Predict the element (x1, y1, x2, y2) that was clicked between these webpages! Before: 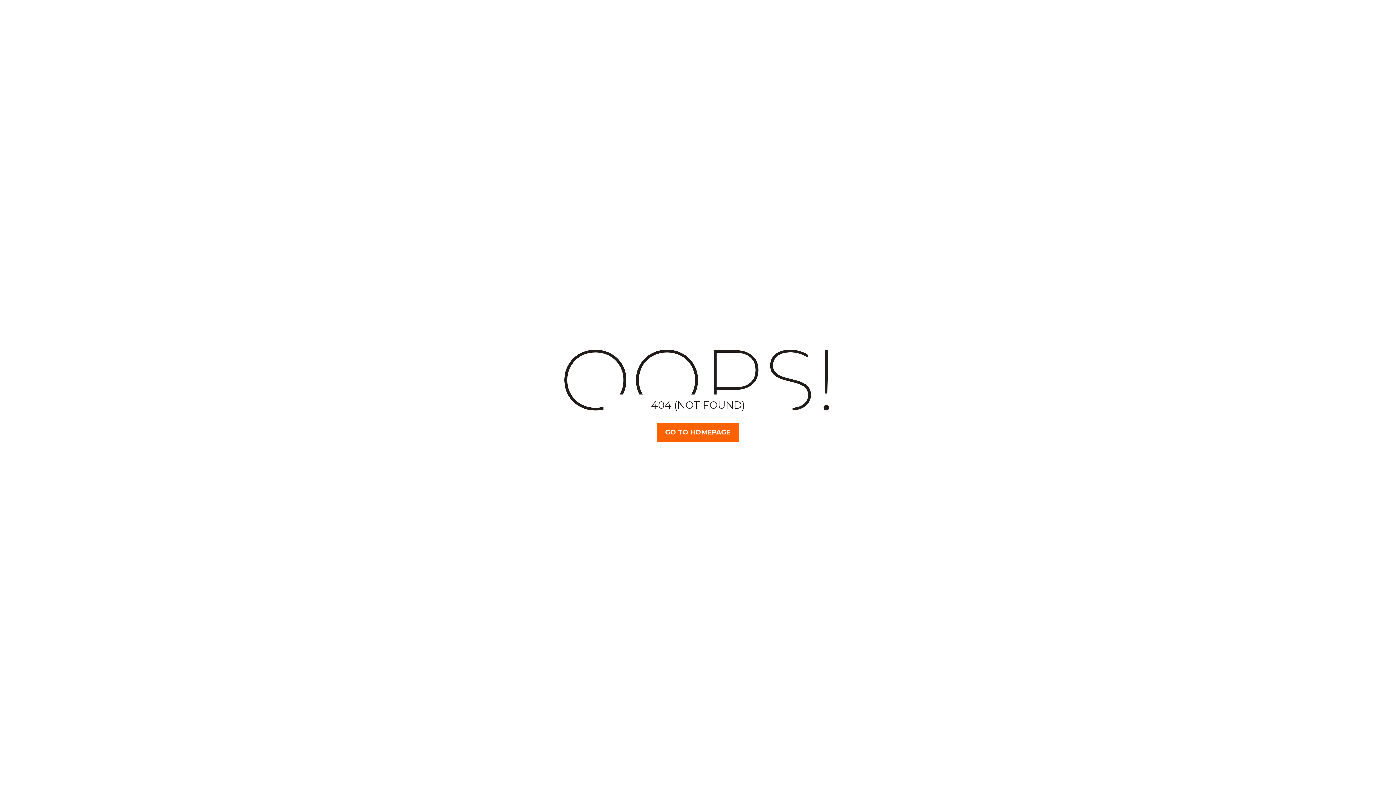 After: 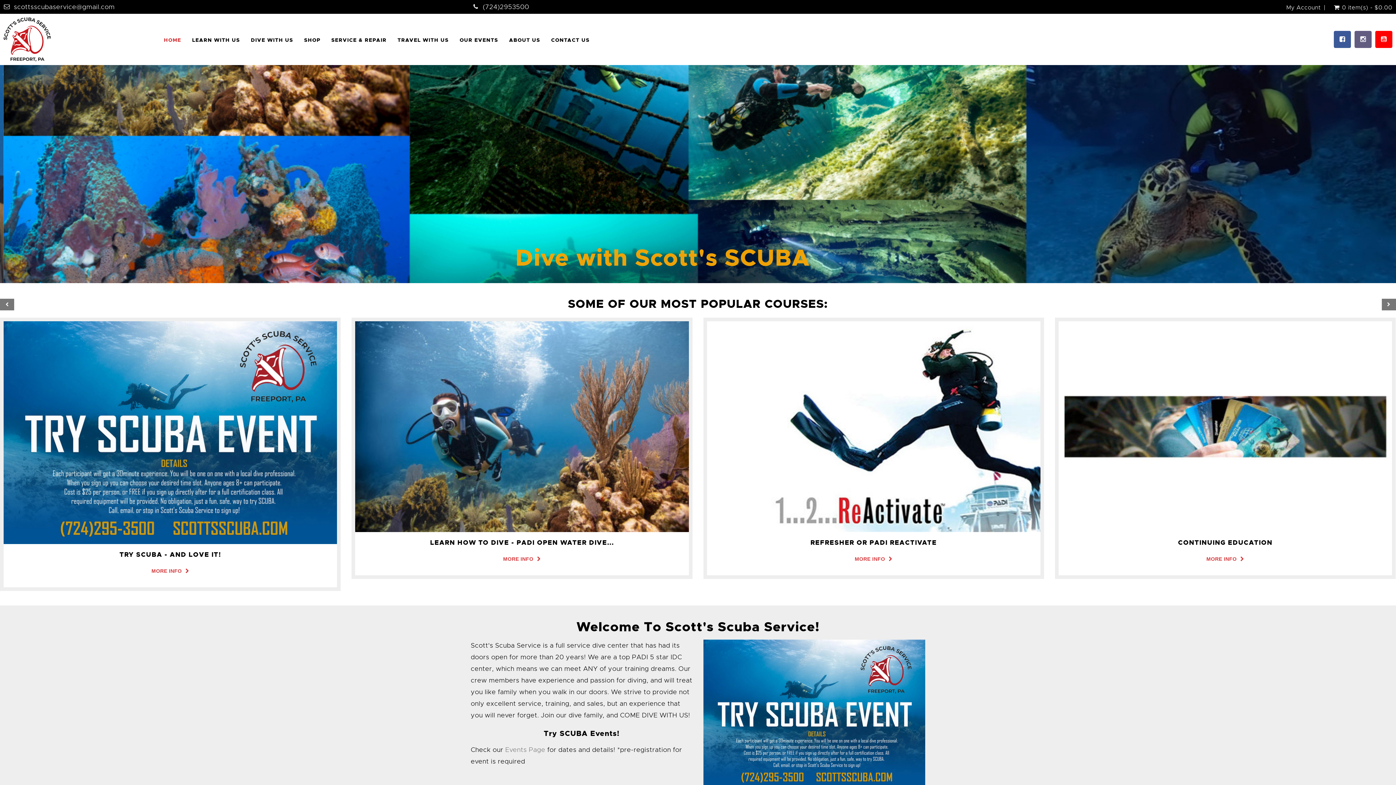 Action: bbox: (657, 423, 739, 442) label: GO TO HOMEPAGE